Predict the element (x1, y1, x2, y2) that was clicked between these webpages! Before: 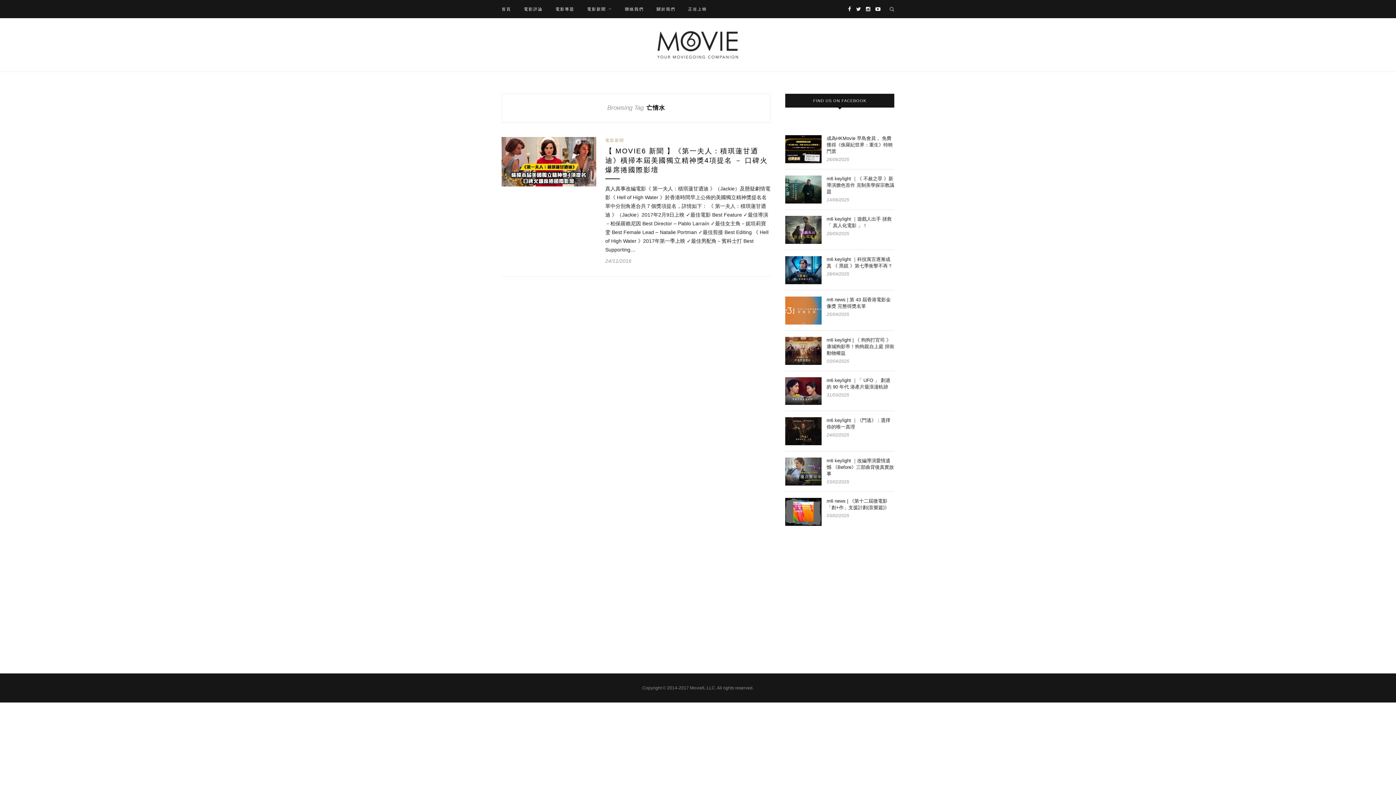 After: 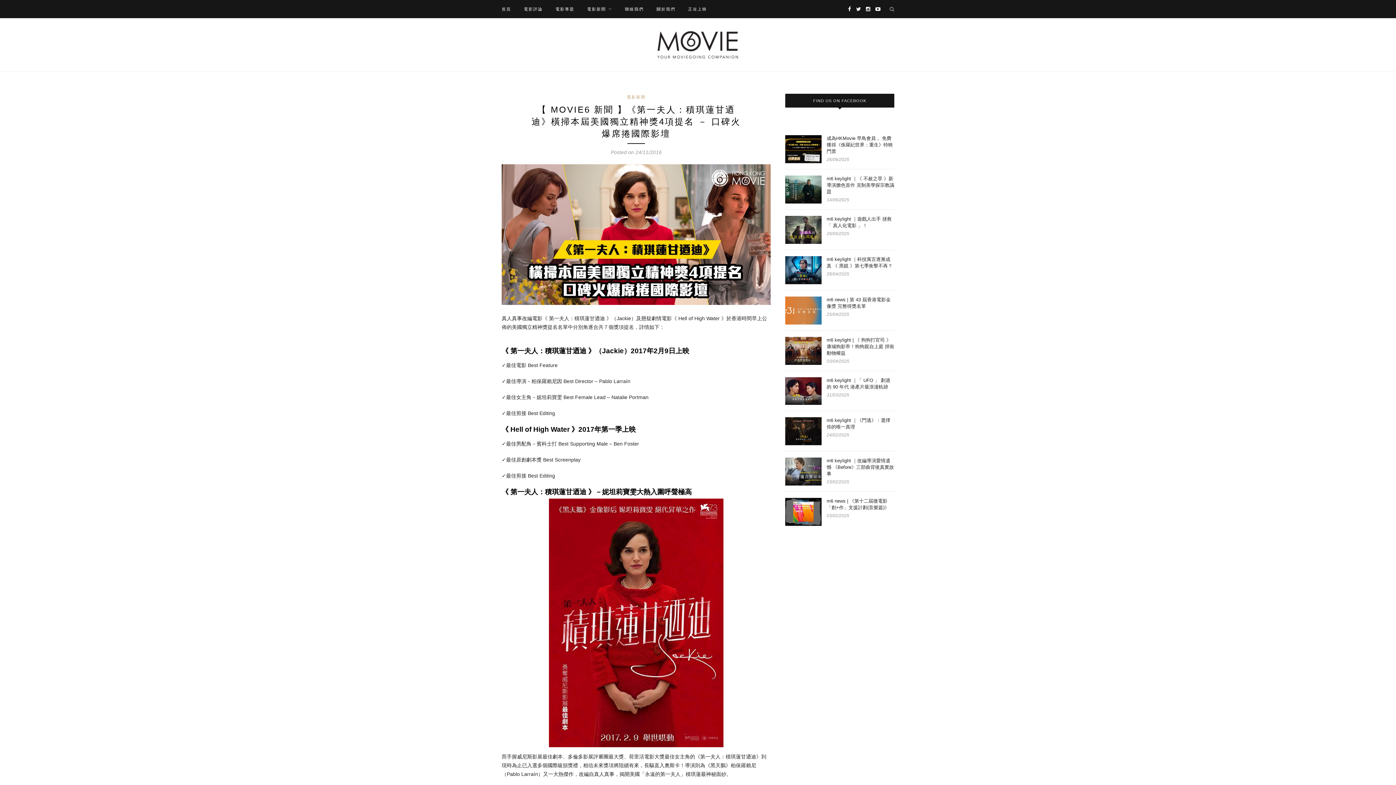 Action: bbox: (501, 158, 596, 164)